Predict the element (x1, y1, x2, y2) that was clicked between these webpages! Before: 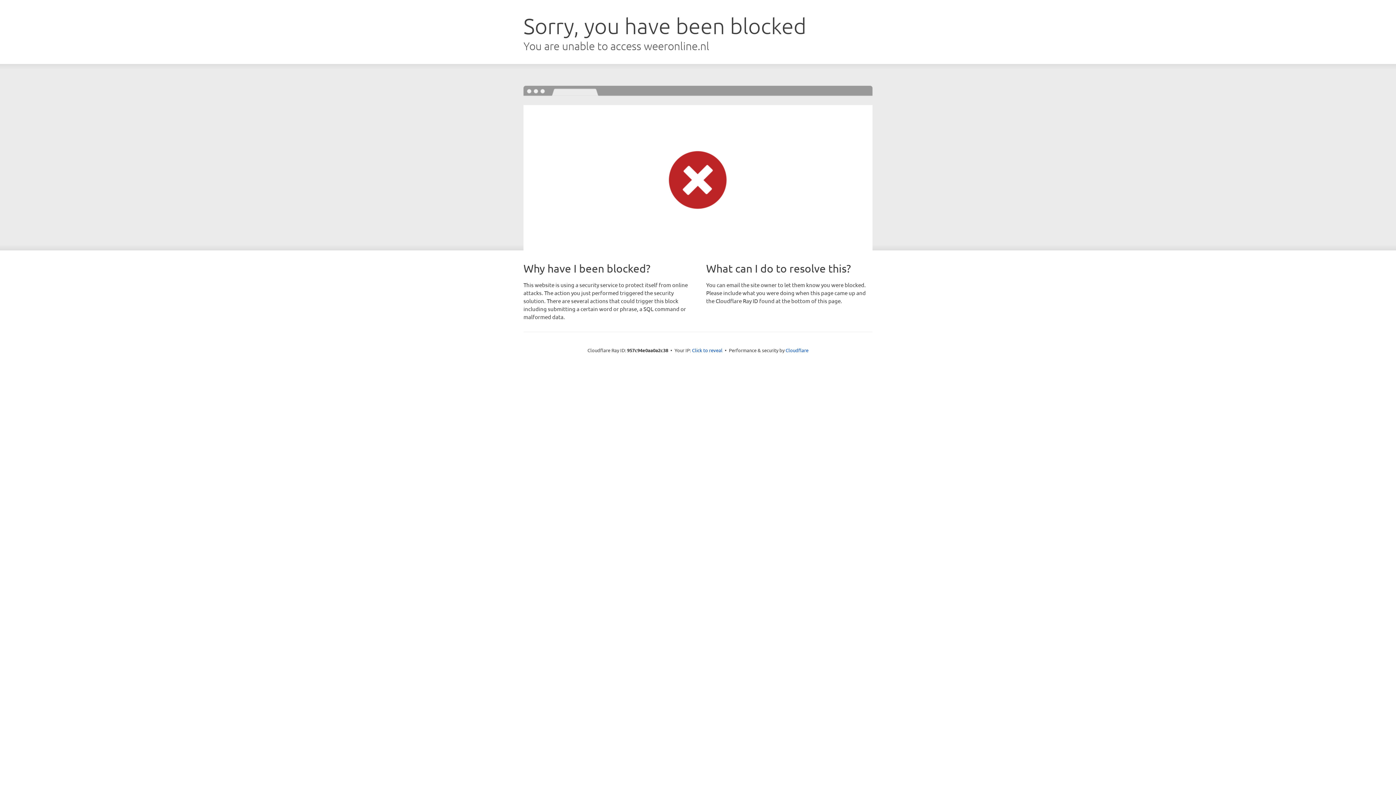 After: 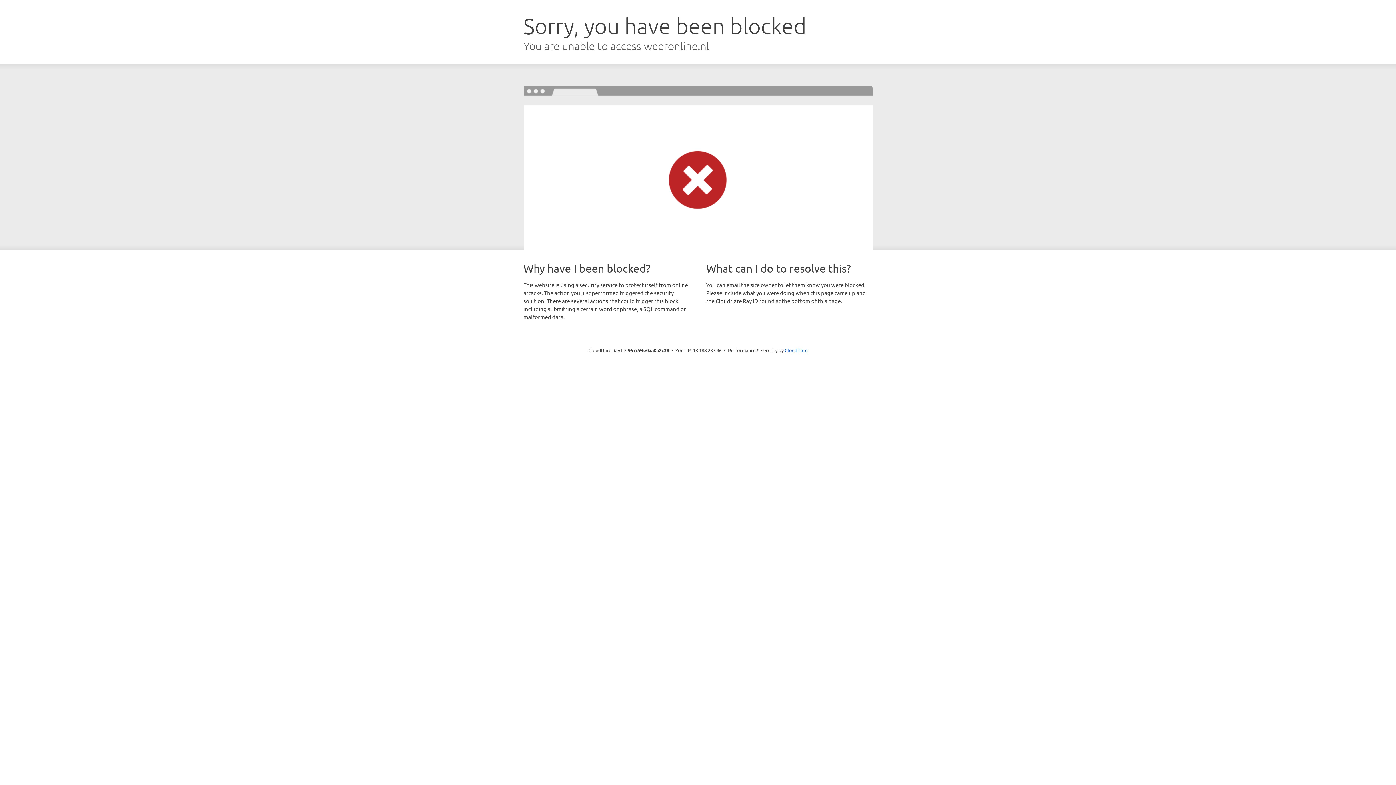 Action: bbox: (692, 346, 722, 353) label: Click to reveal